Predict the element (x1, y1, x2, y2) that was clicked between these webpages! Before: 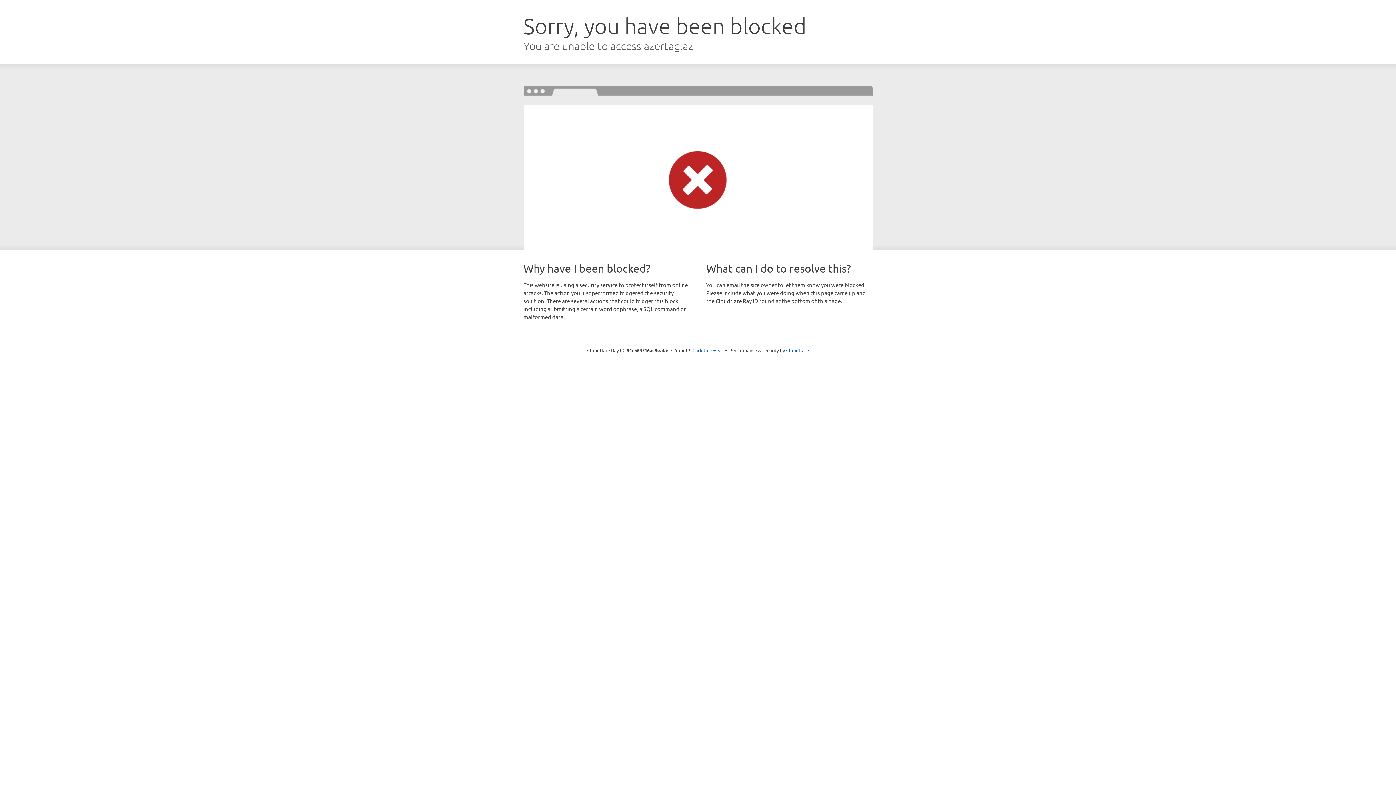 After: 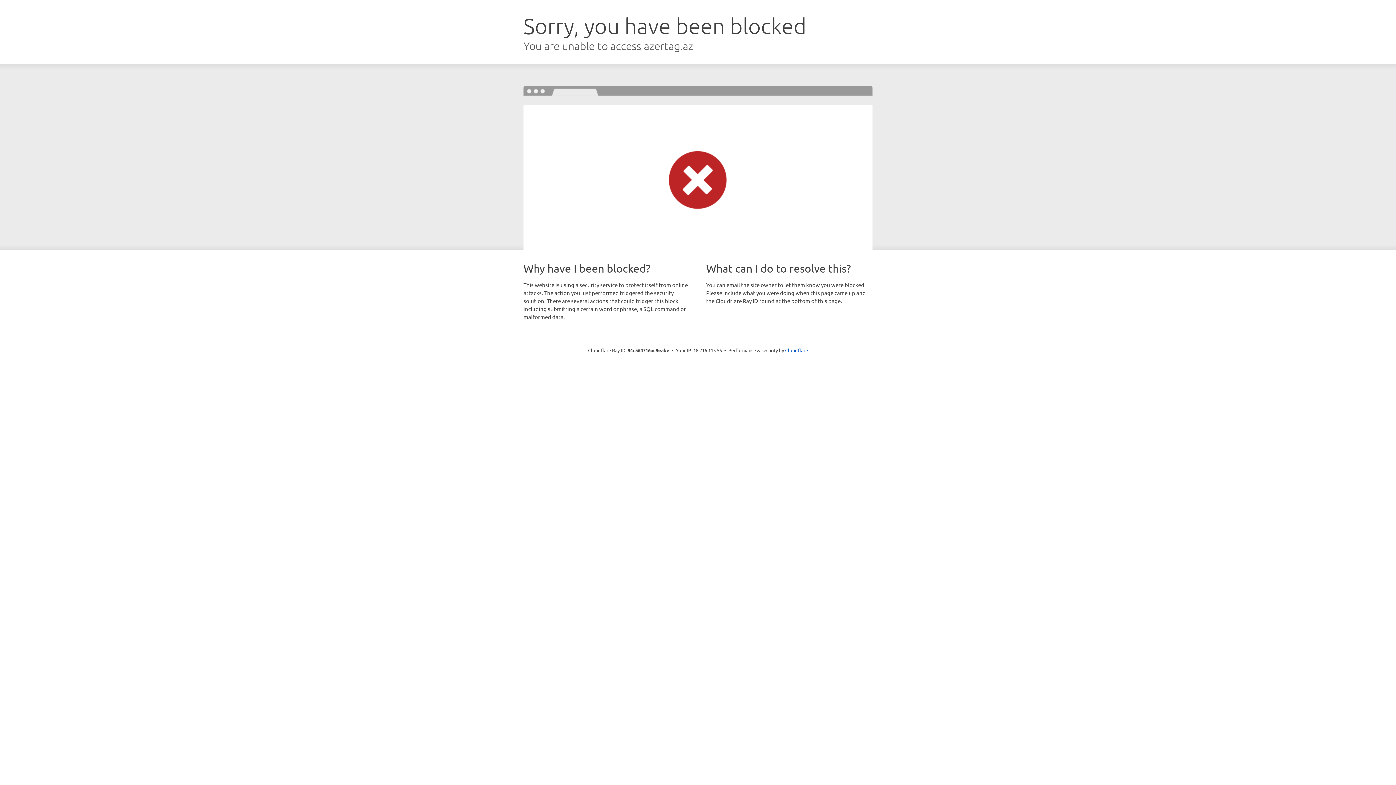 Action: bbox: (692, 346, 723, 353) label: Click to reveal